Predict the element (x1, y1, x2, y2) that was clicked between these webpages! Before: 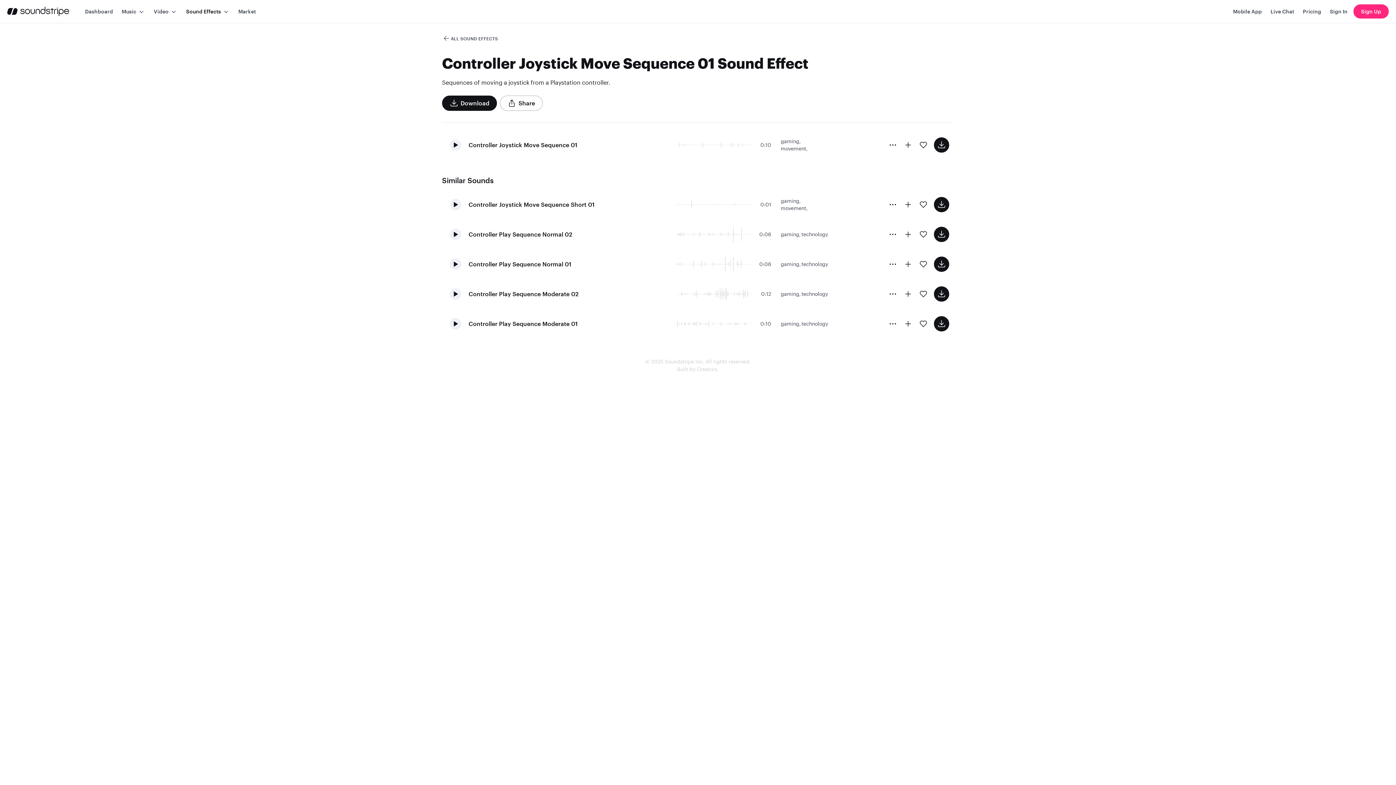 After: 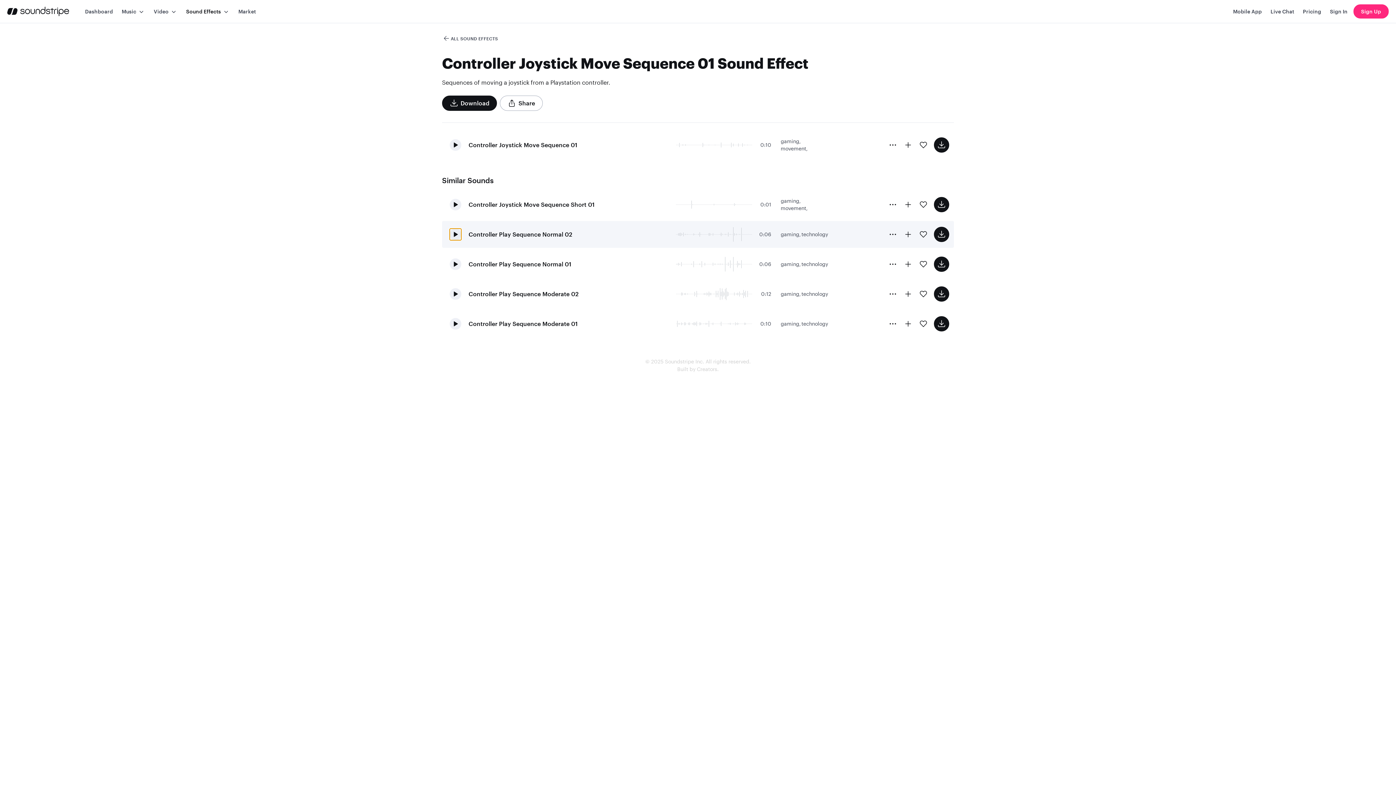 Action: bbox: (449, 228, 461, 240) label: Play